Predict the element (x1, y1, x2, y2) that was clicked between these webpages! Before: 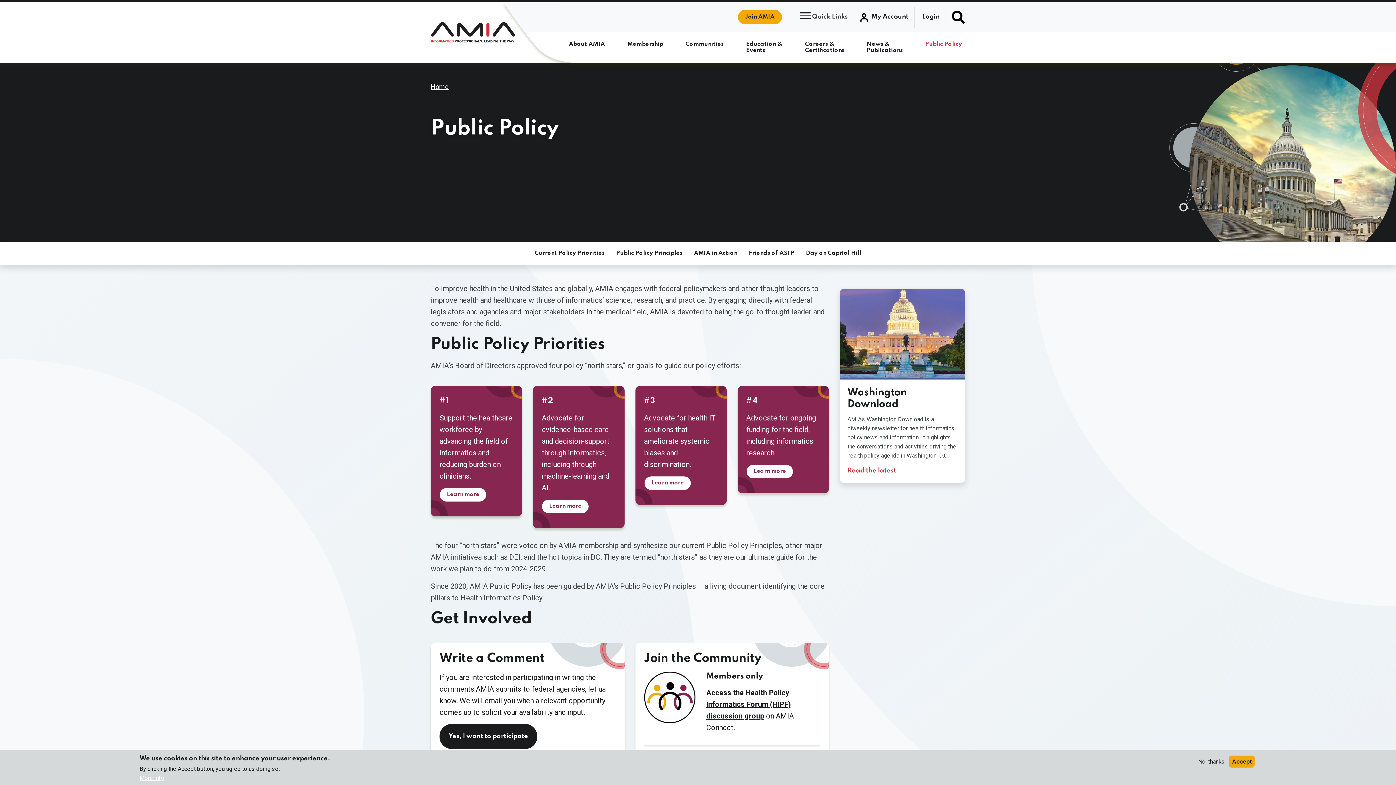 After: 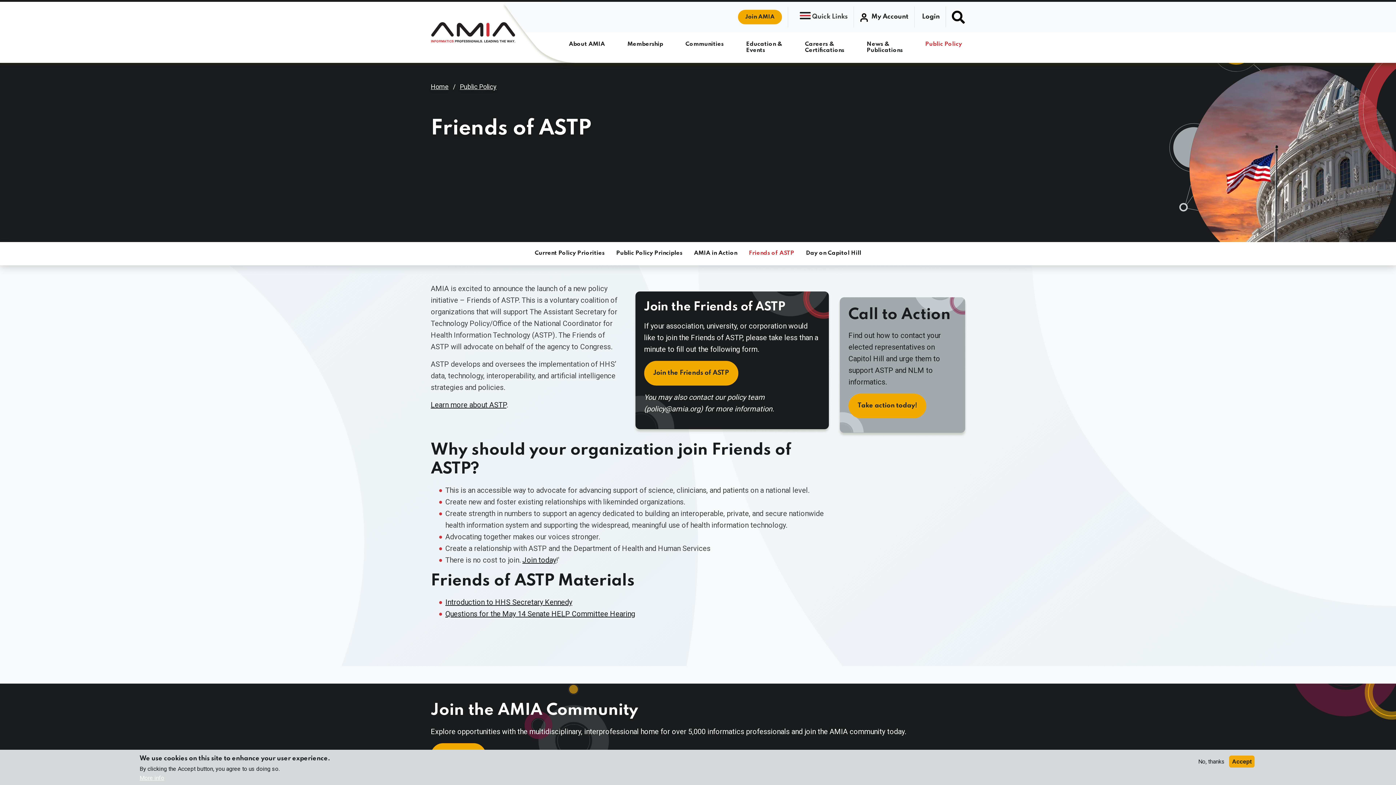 Action: label: Friends of ASTP bbox: (743, 245, 800, 262)